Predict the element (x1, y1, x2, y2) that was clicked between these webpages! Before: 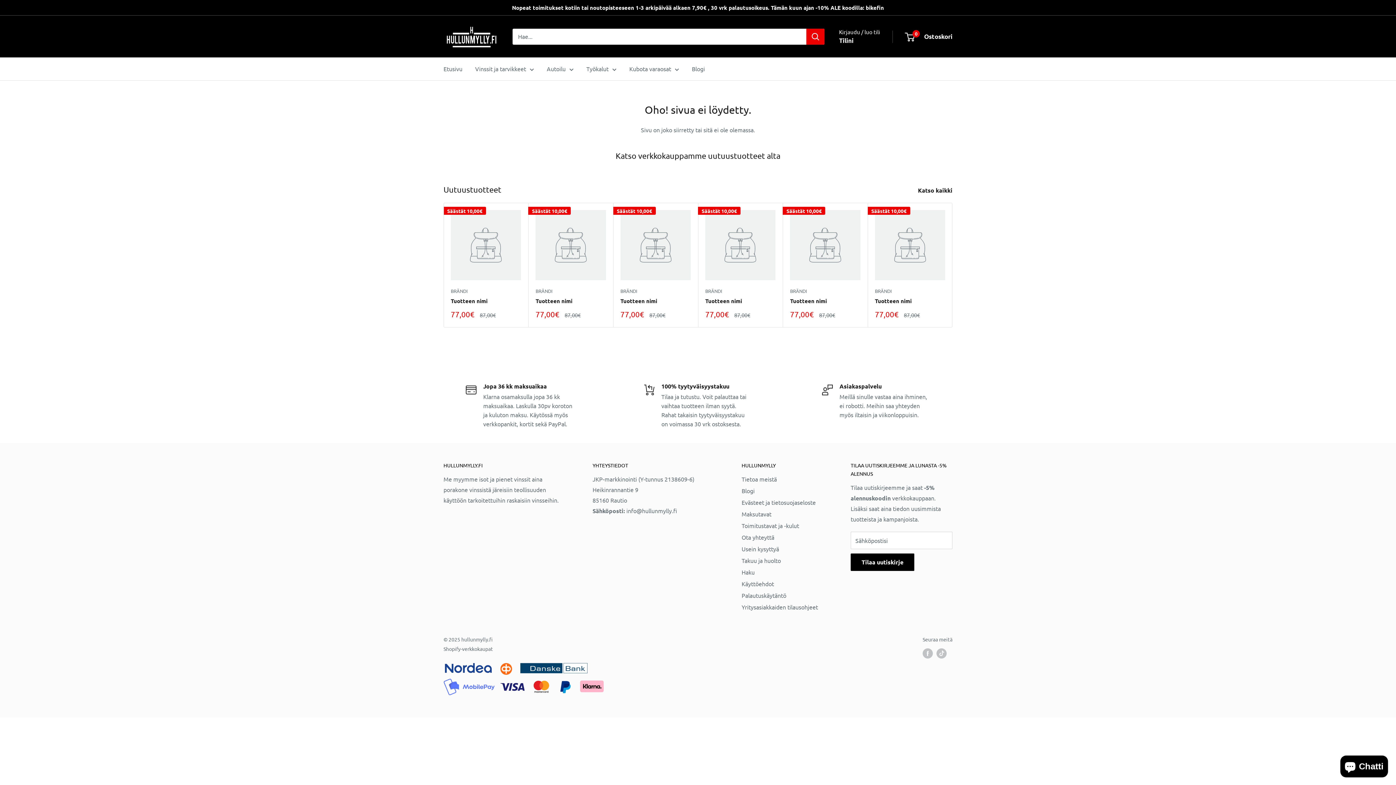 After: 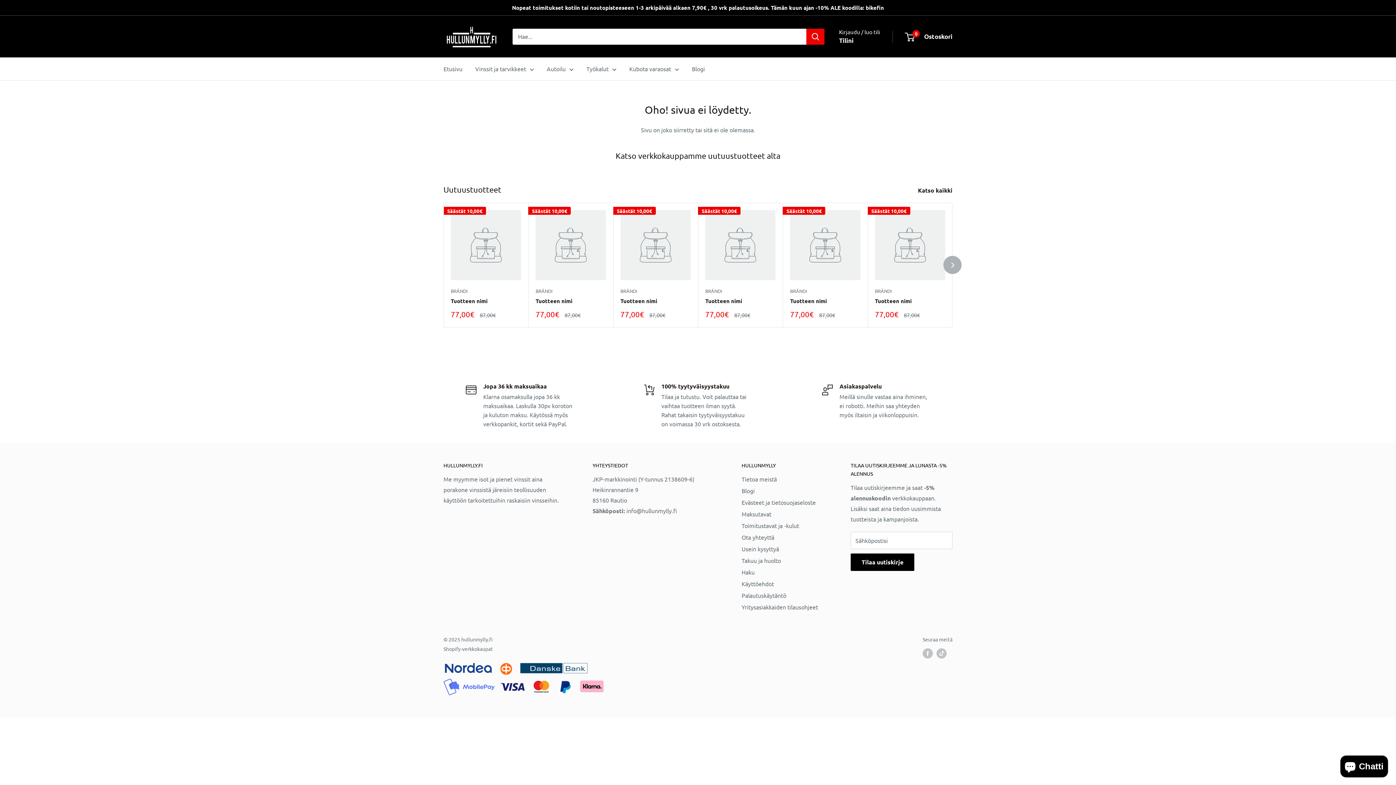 Action: label: Tuotteen nimi bbox: (450, 297, 487, 304)